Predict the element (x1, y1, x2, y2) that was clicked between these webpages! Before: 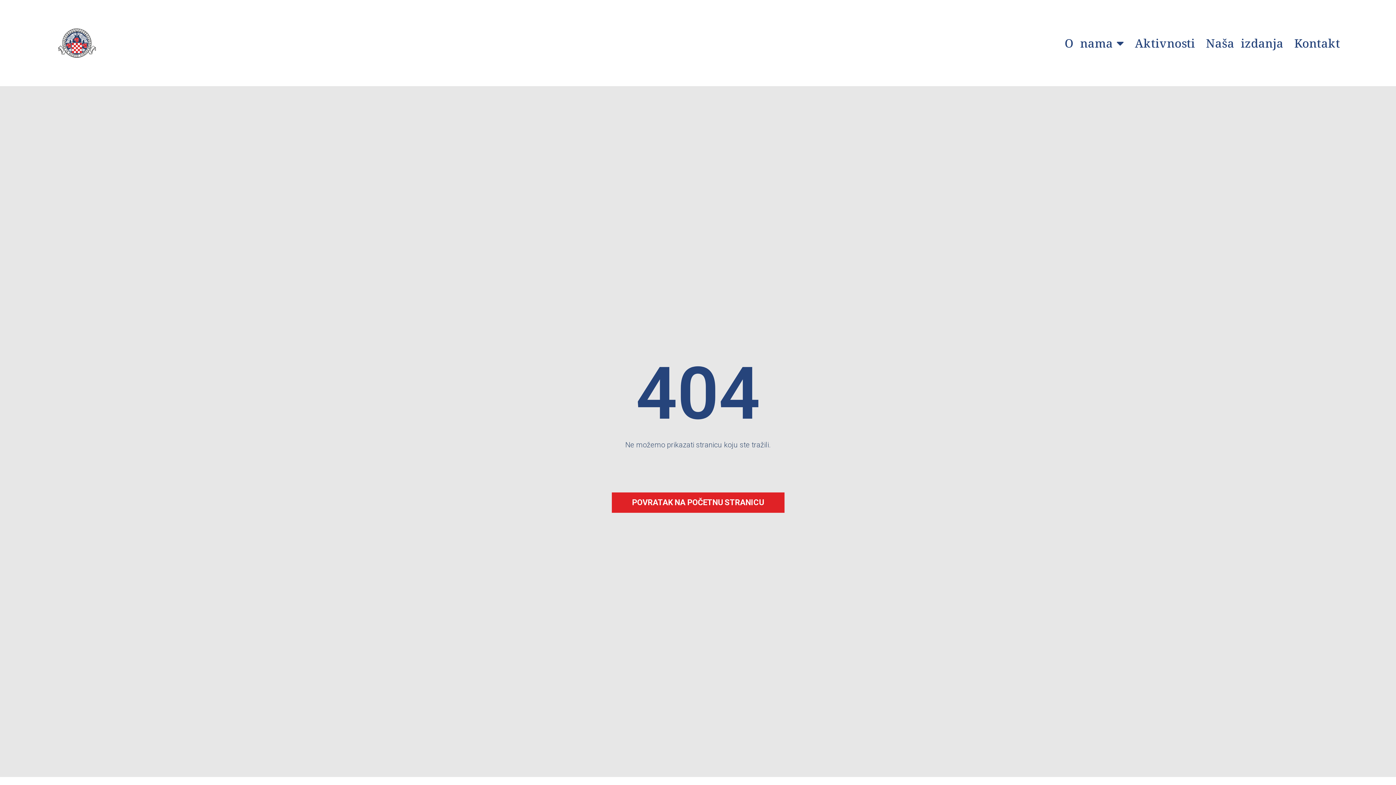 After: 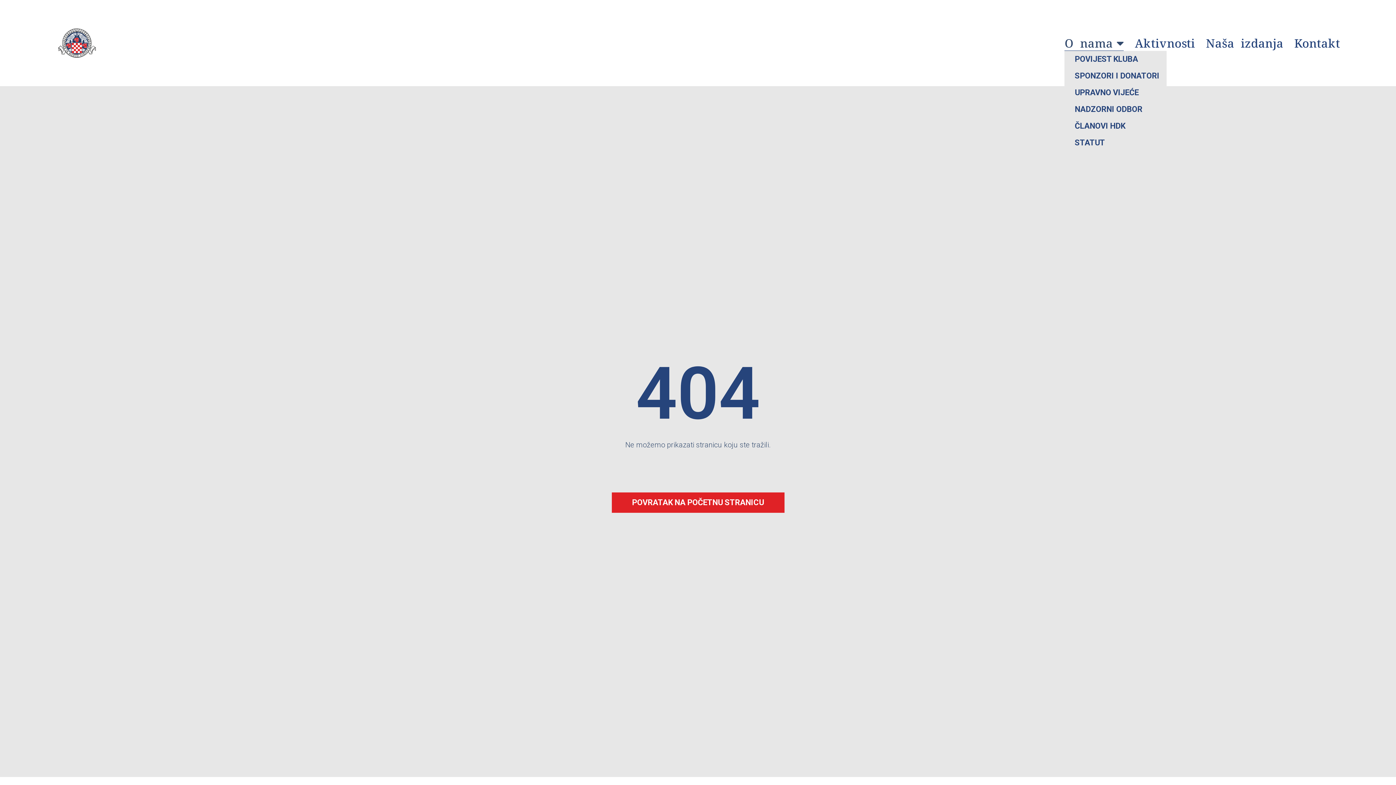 Action: bbox: (1064, 35, 1124, 50) label: O nama